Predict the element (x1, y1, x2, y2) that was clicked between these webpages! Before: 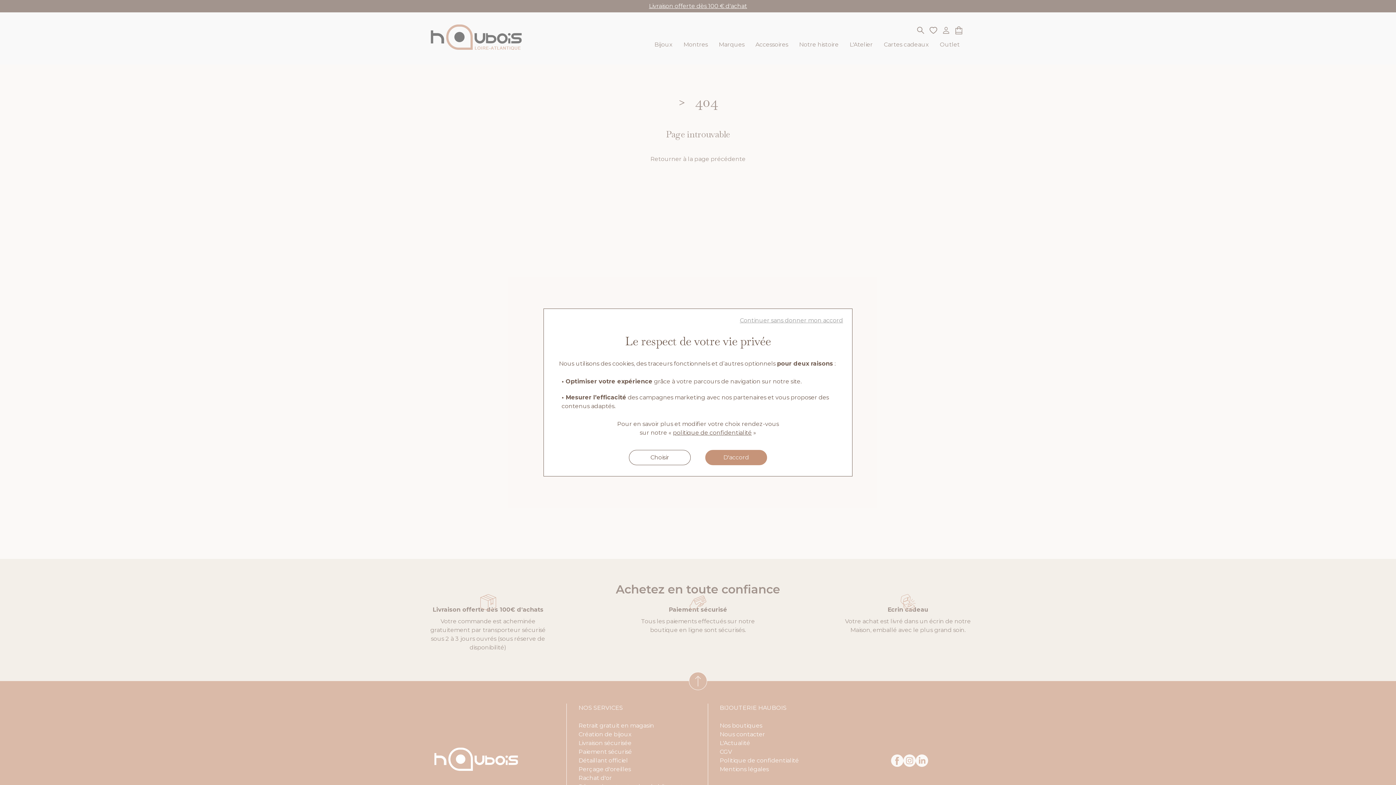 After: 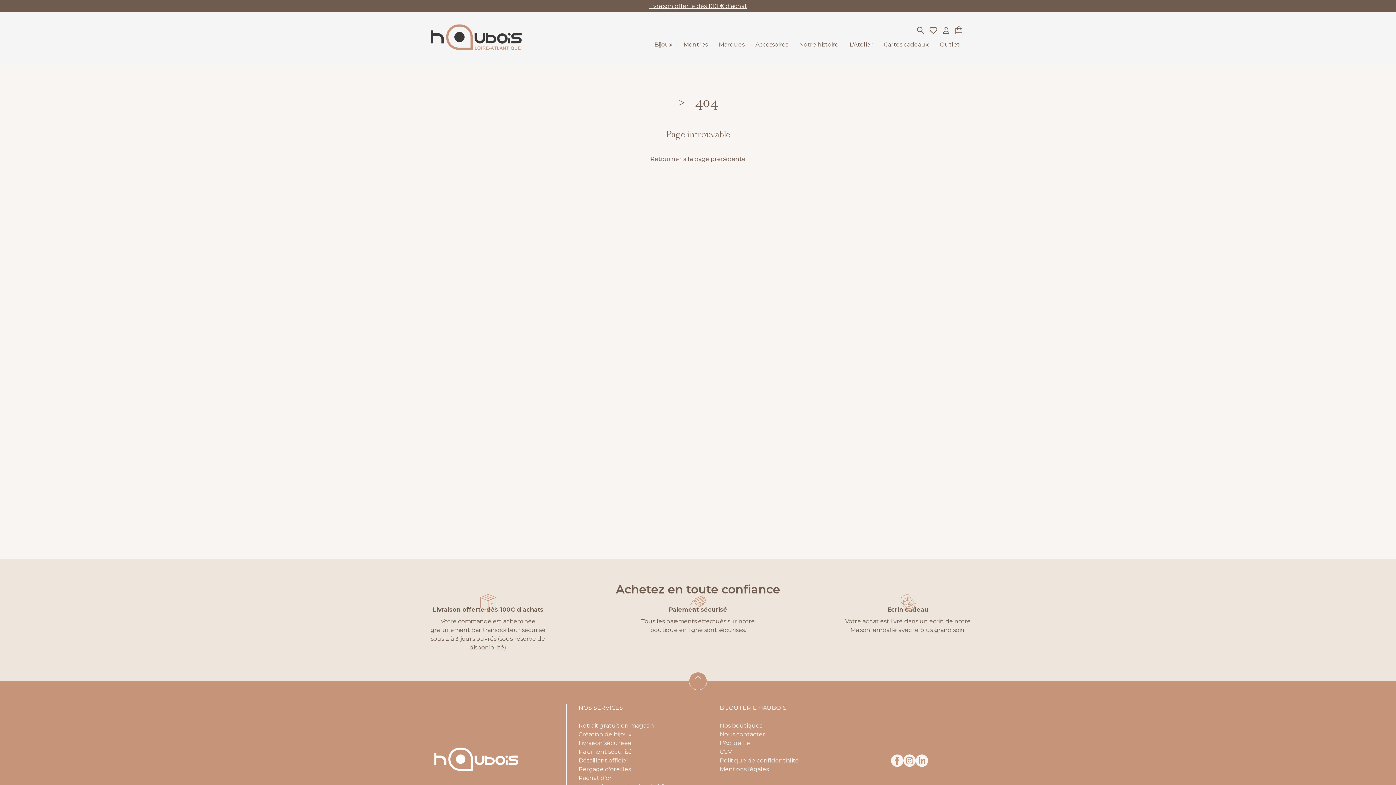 Action: label: Continuer sans donner mon accord bbox: (740, 316, 843, 325)